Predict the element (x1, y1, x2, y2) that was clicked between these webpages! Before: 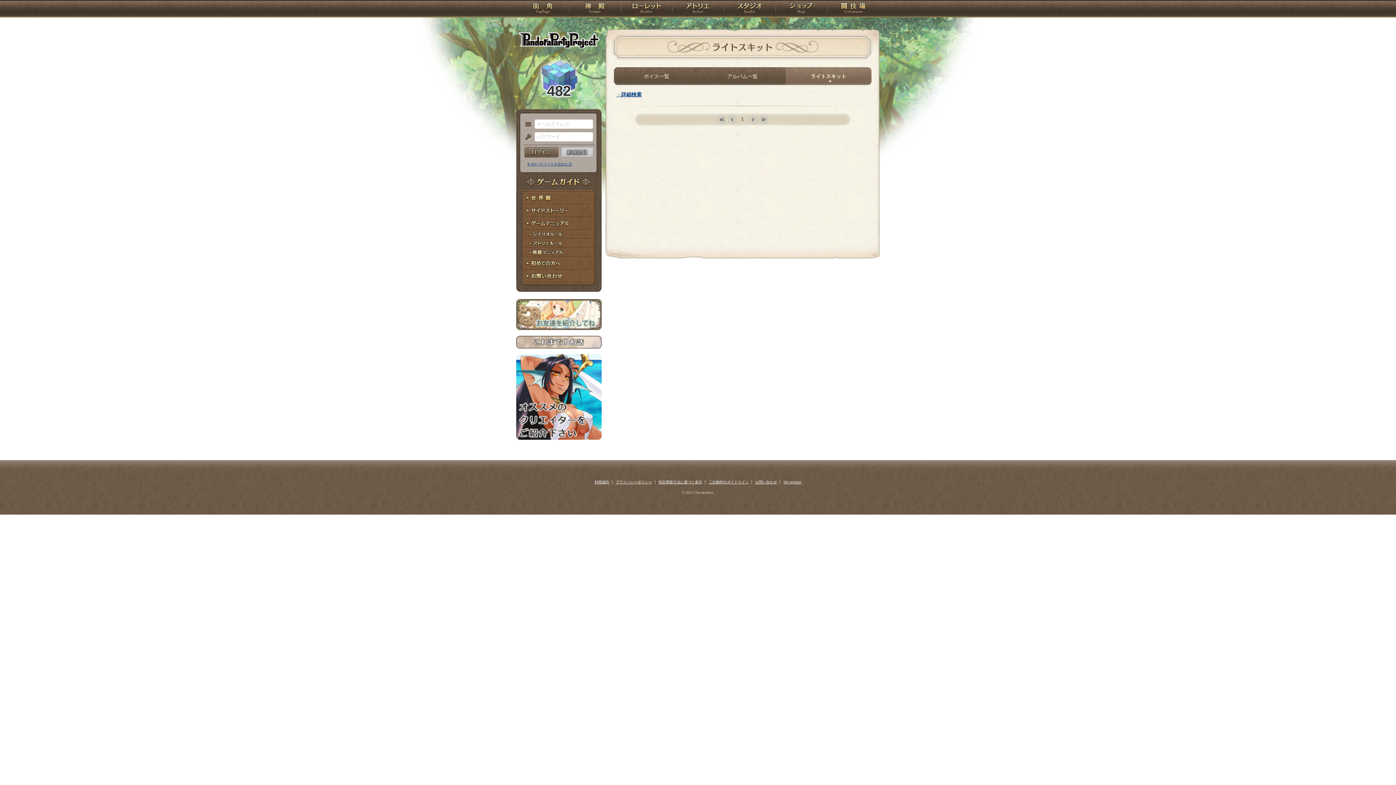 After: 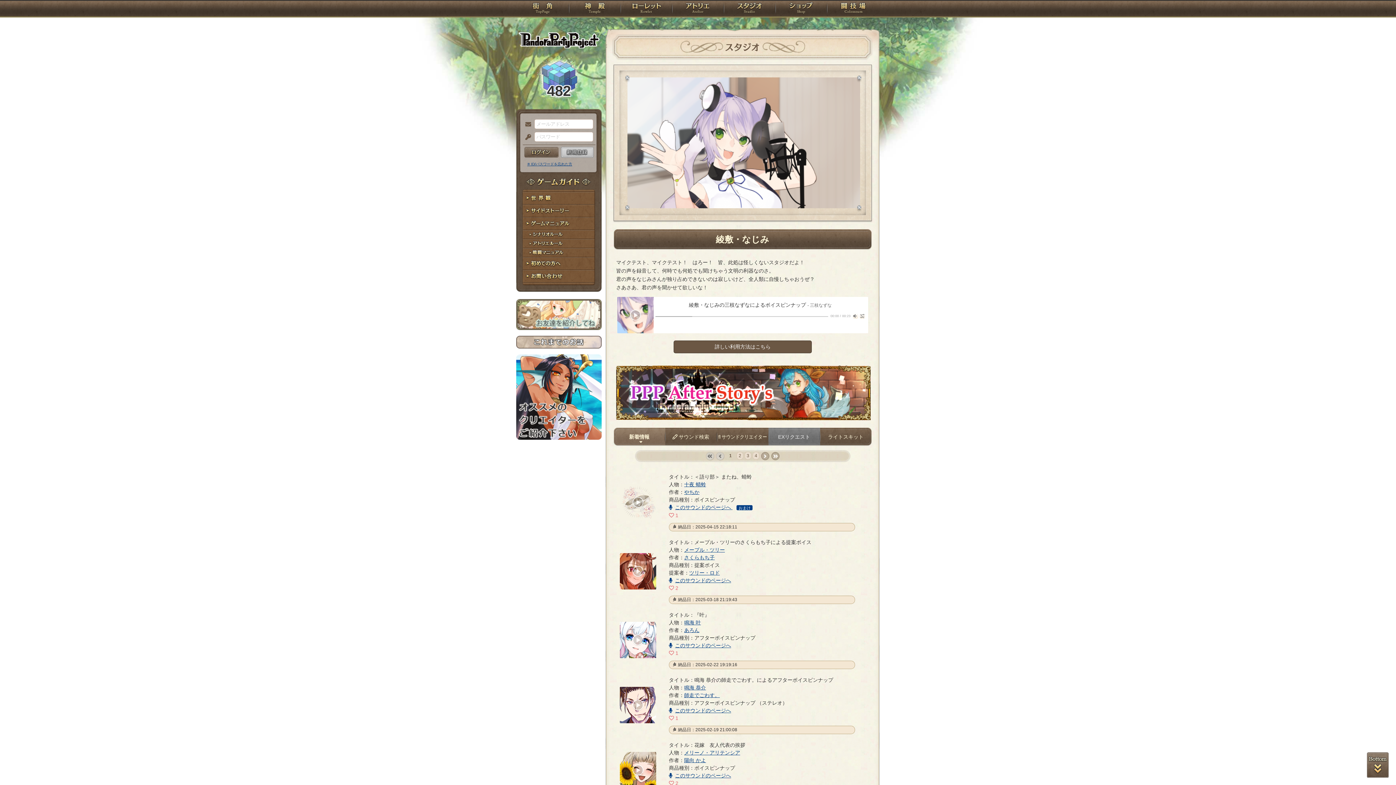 Action: bbox: (724, 0, 775, 18) label: スタジオ